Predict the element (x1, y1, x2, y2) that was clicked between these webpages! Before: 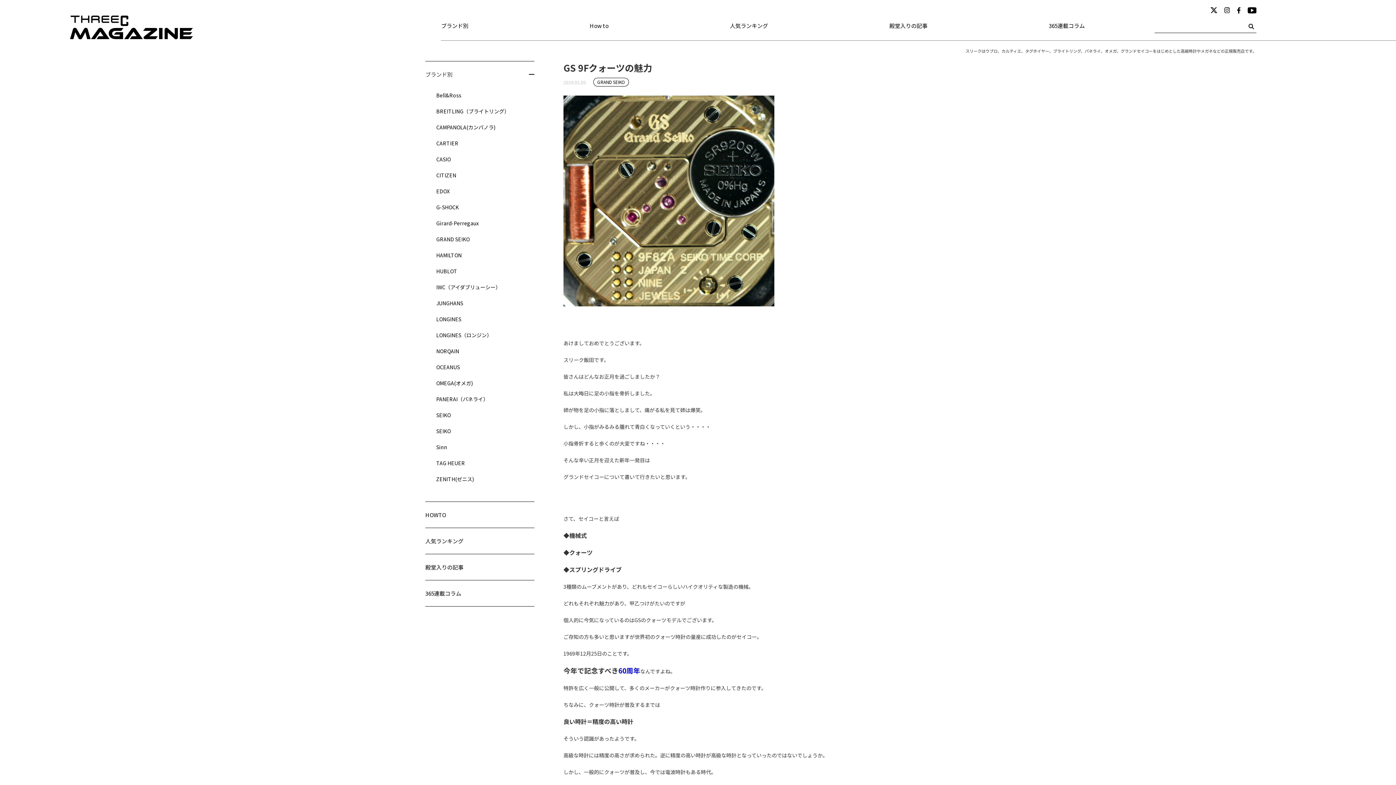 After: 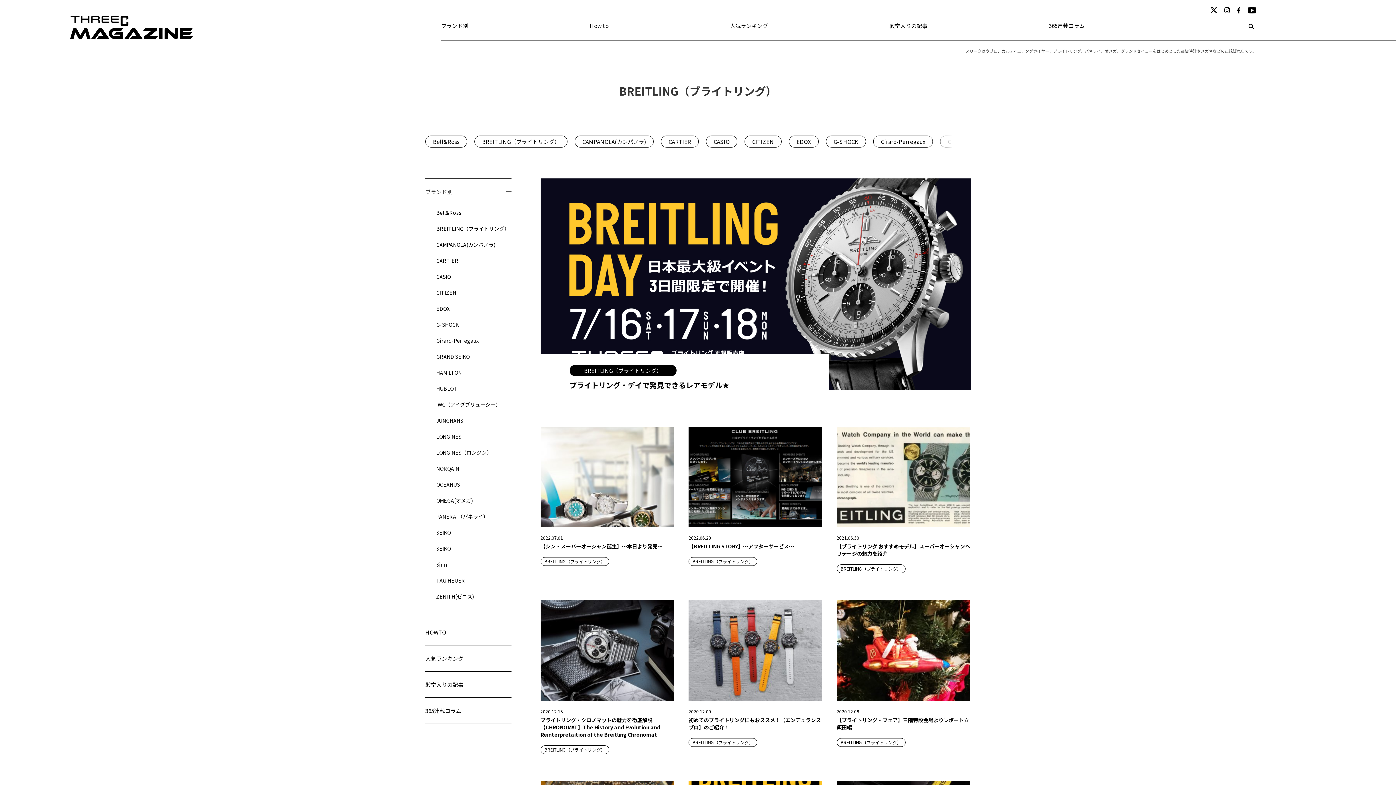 Action: label: BREITLING（ブライトリング） bbox: (436, 103, 534, 119)